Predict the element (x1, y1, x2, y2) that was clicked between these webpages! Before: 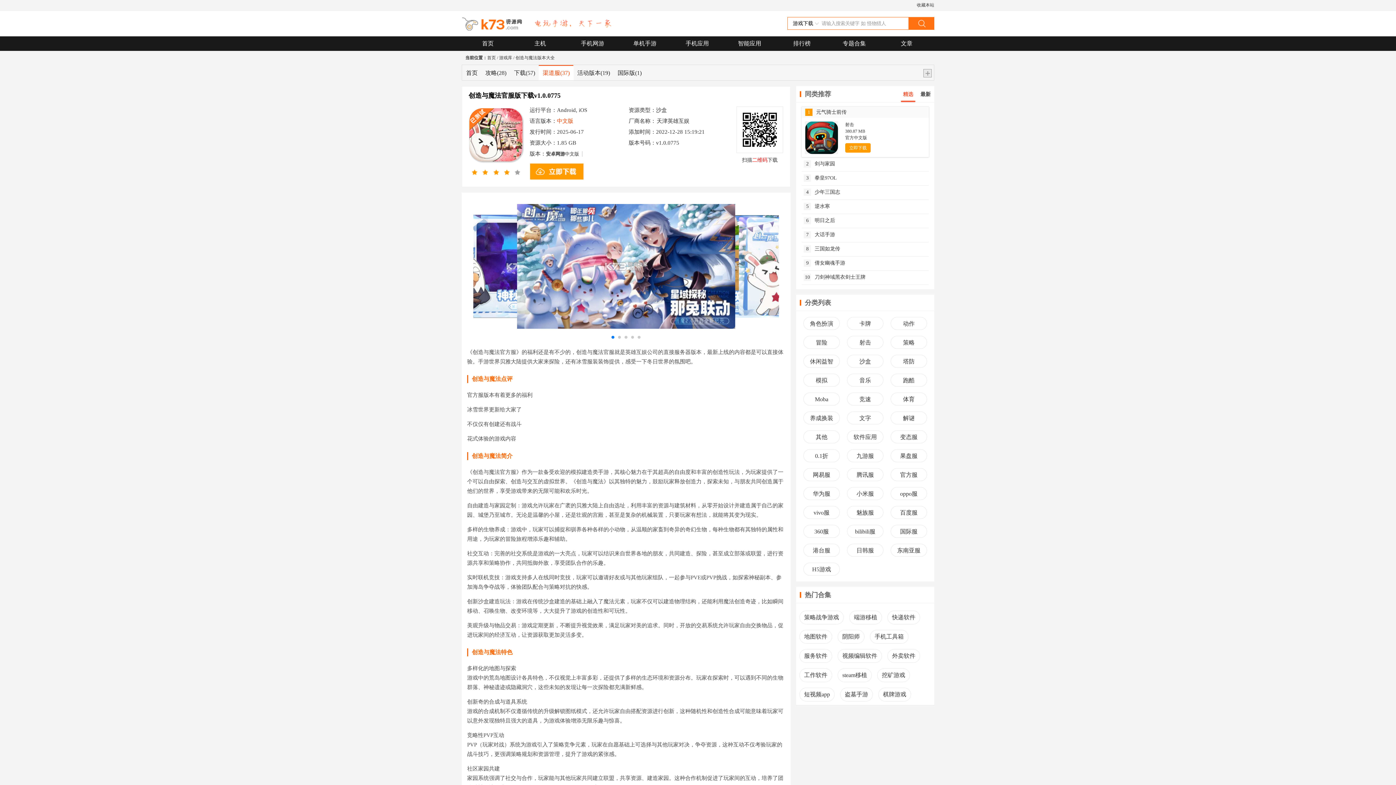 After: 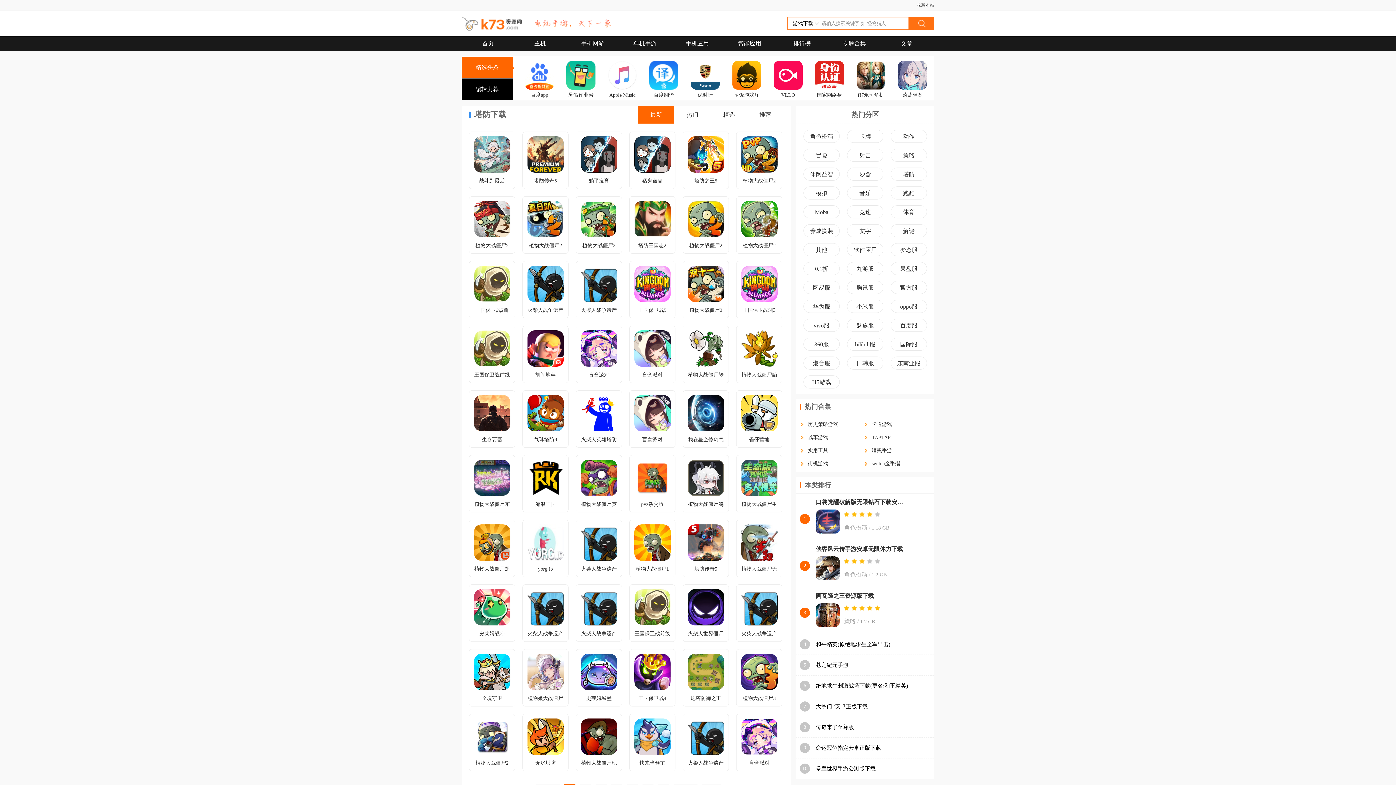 Action: label: 塔防 bbox: (891, 355, 926, 368)